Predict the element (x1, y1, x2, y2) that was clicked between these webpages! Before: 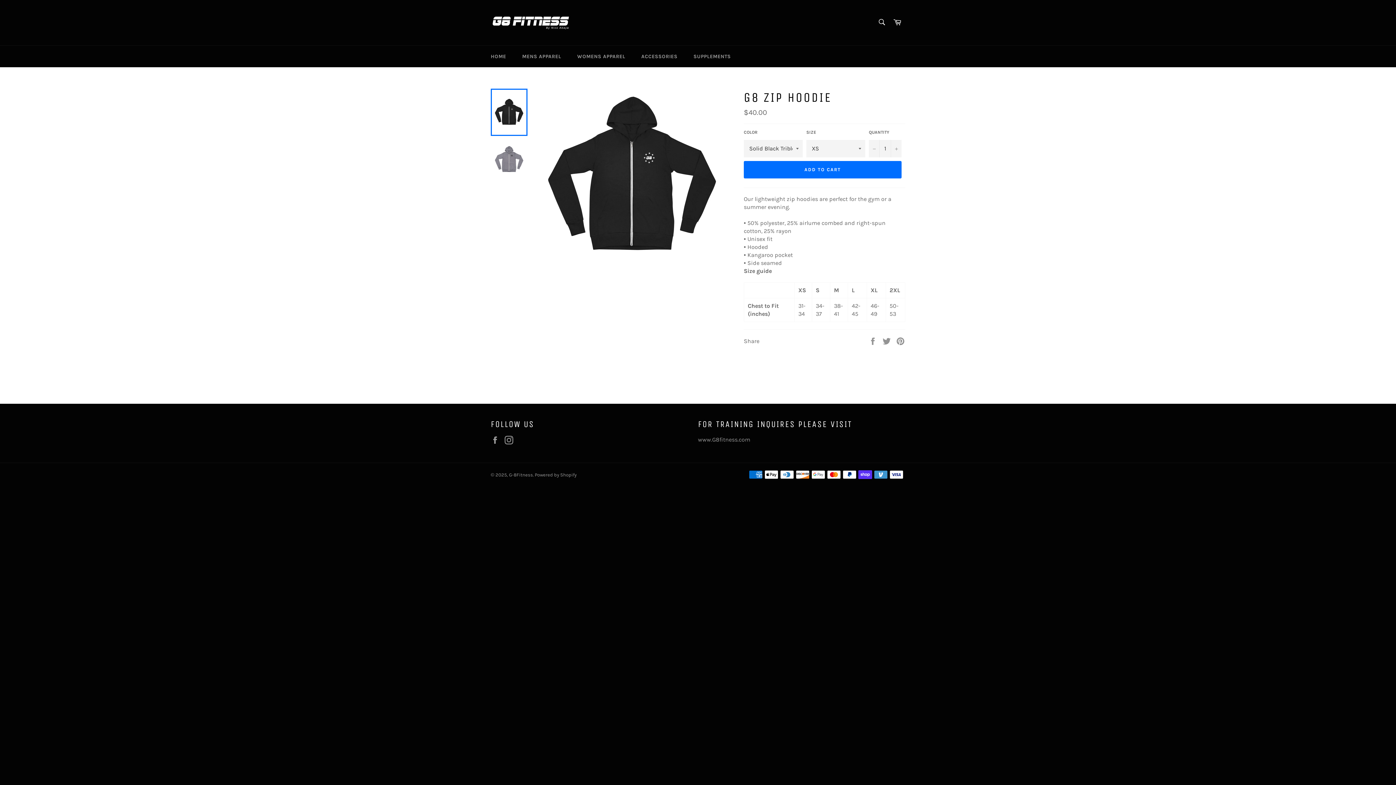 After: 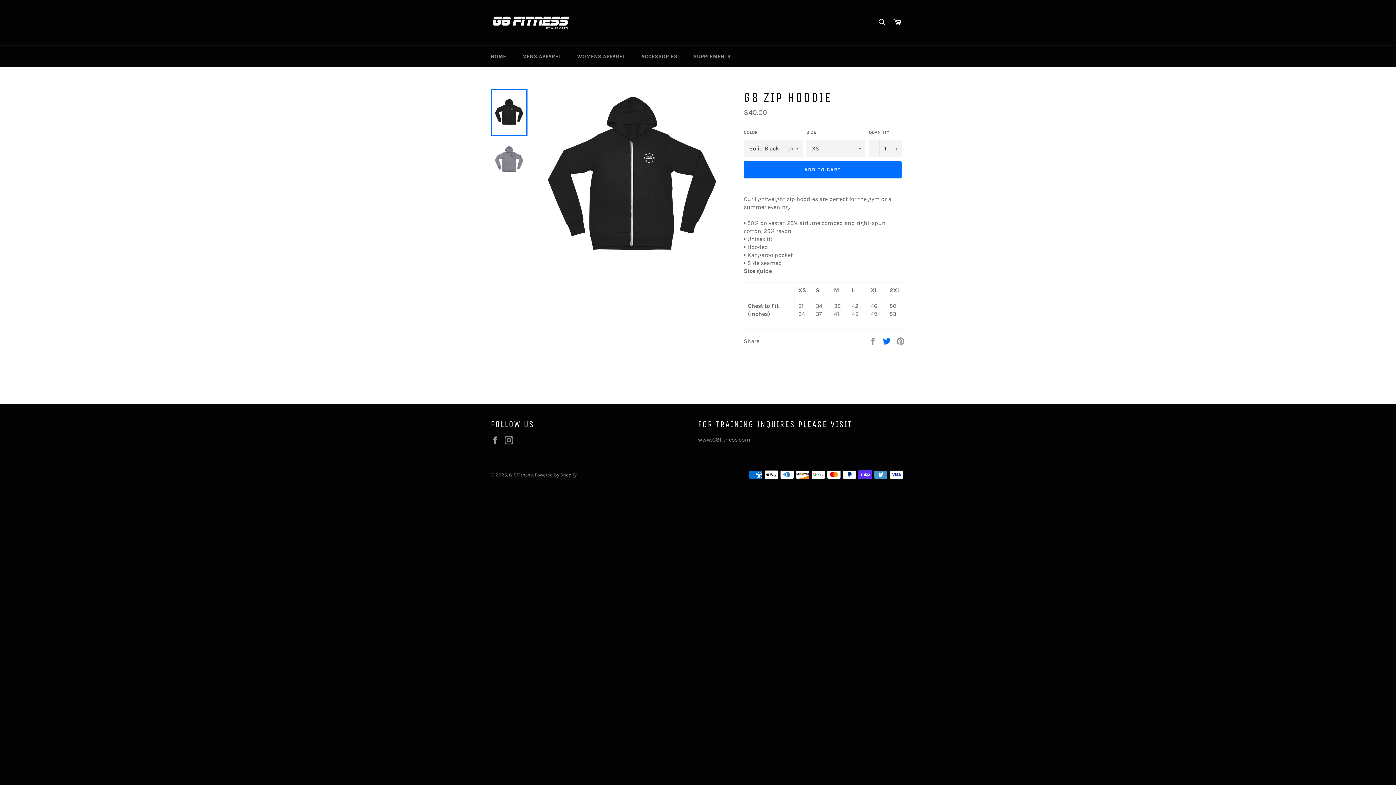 Action: bbox: (882, 337, 892, 344) label:  
Tweet on Twitter